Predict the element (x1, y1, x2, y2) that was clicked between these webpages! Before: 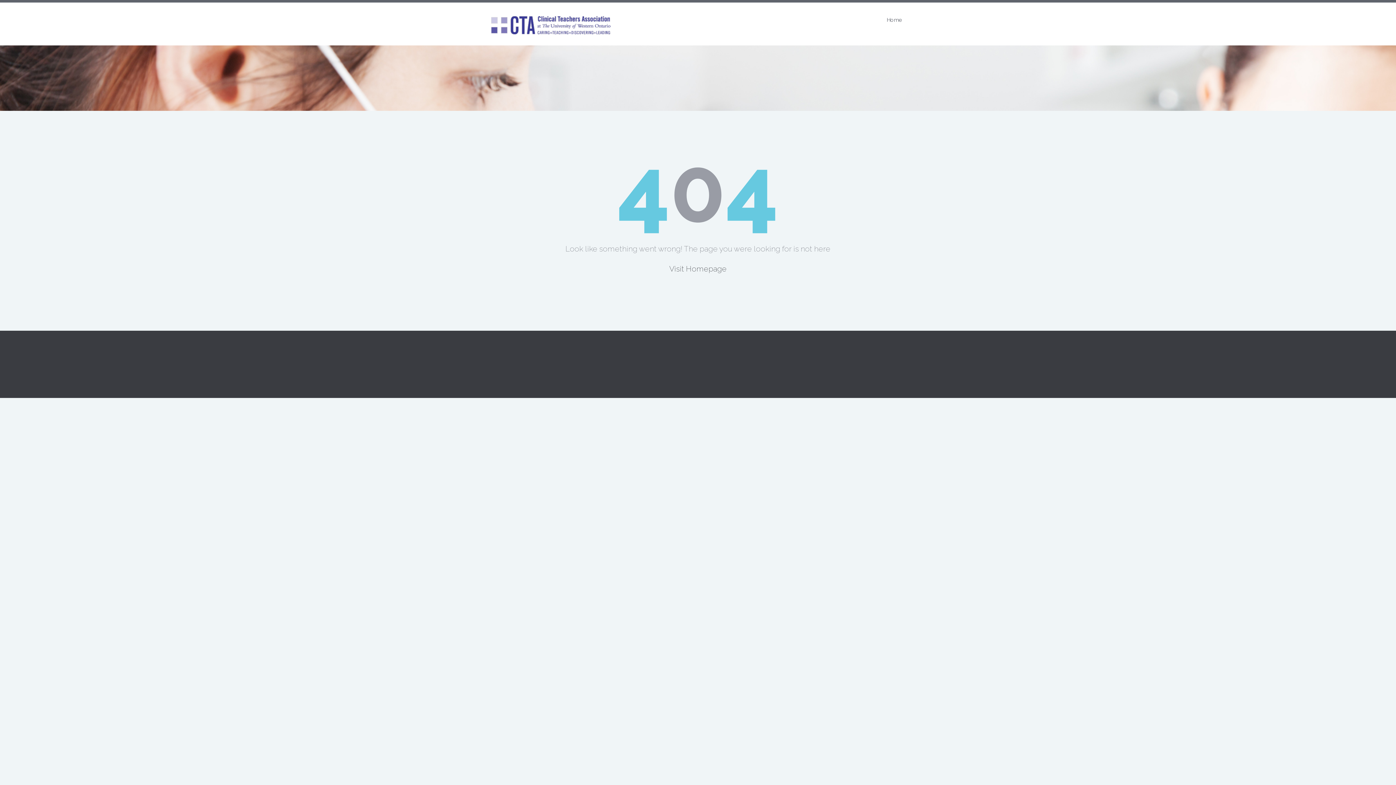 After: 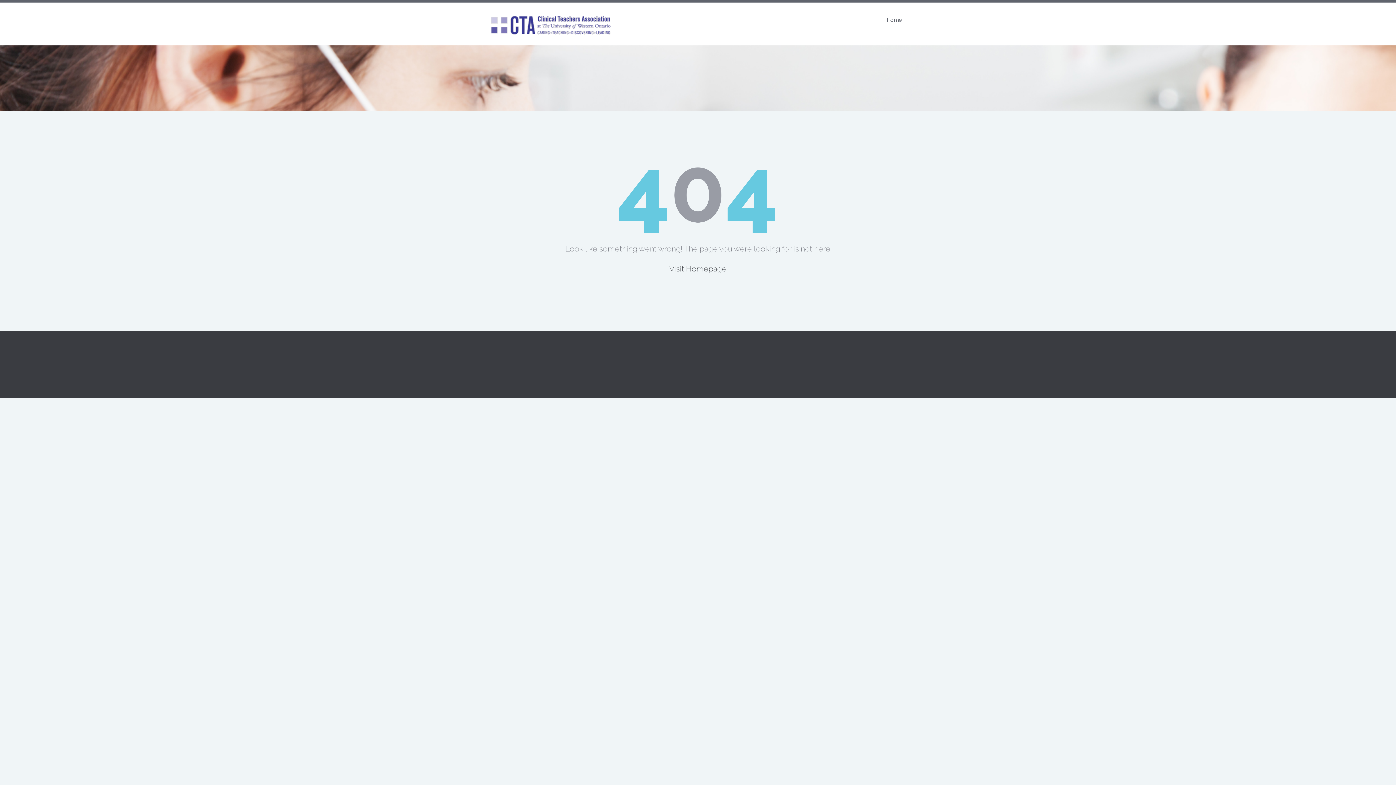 Action: bbox: (490, 352, 553, 358)